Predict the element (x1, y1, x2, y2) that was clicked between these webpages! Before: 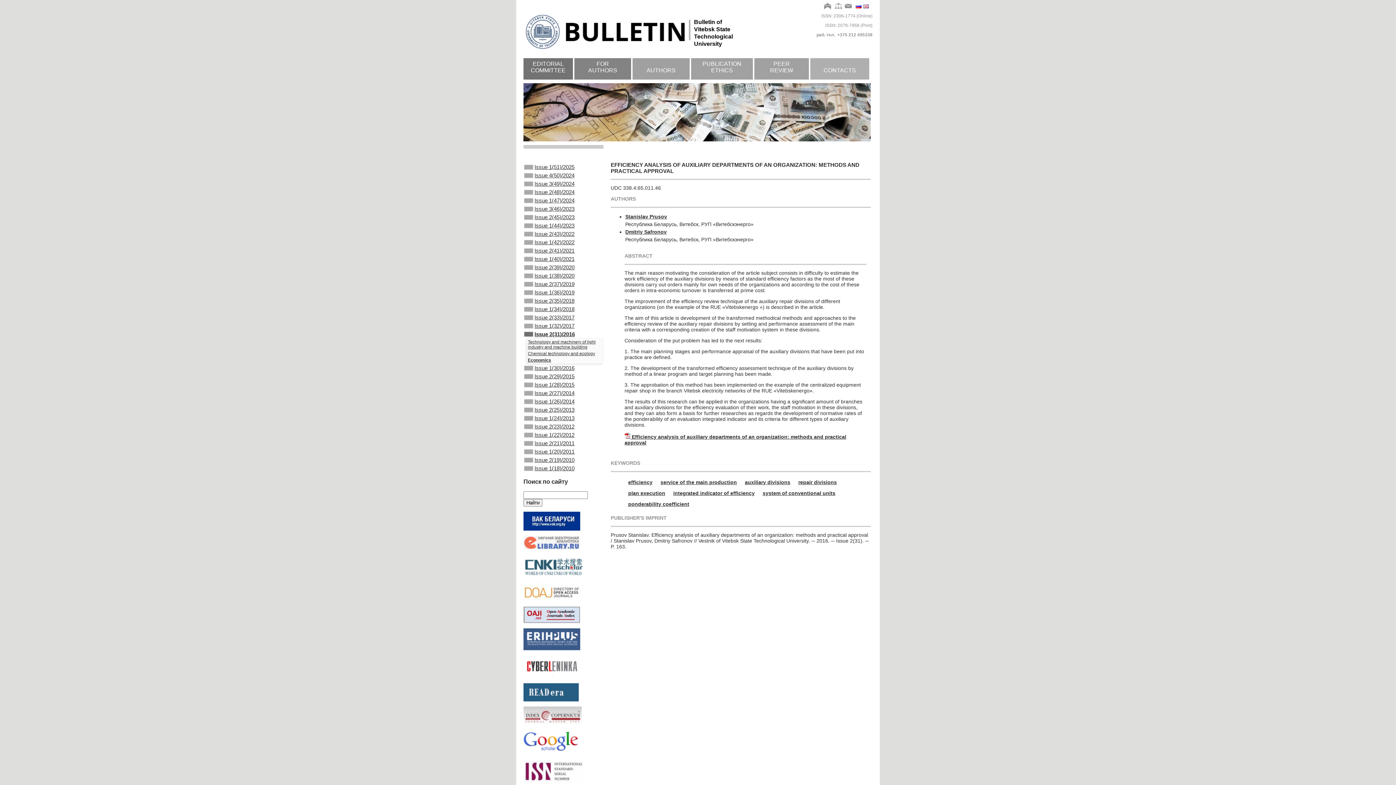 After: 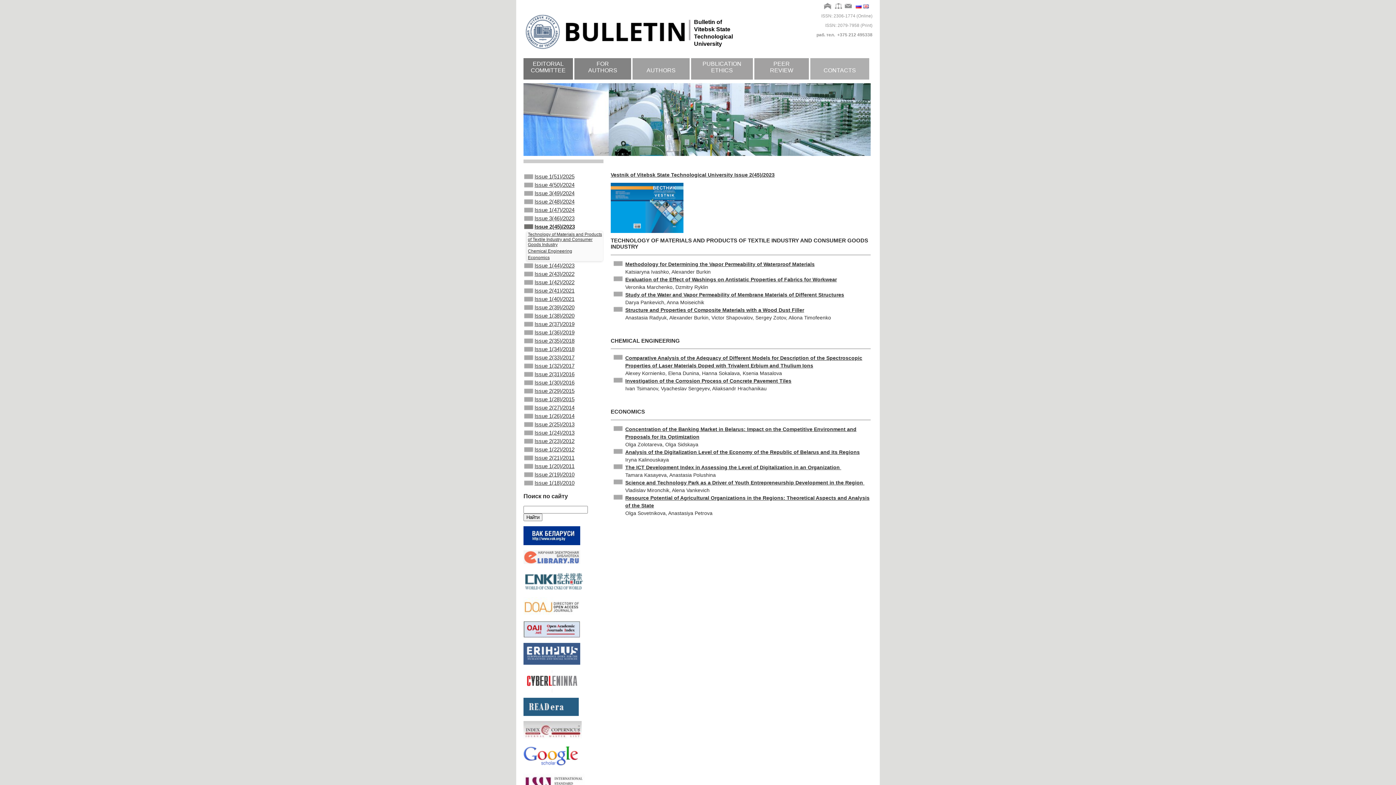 Action: bbox: (523, 213, 603, 221) label: Issue 2(45)/2023